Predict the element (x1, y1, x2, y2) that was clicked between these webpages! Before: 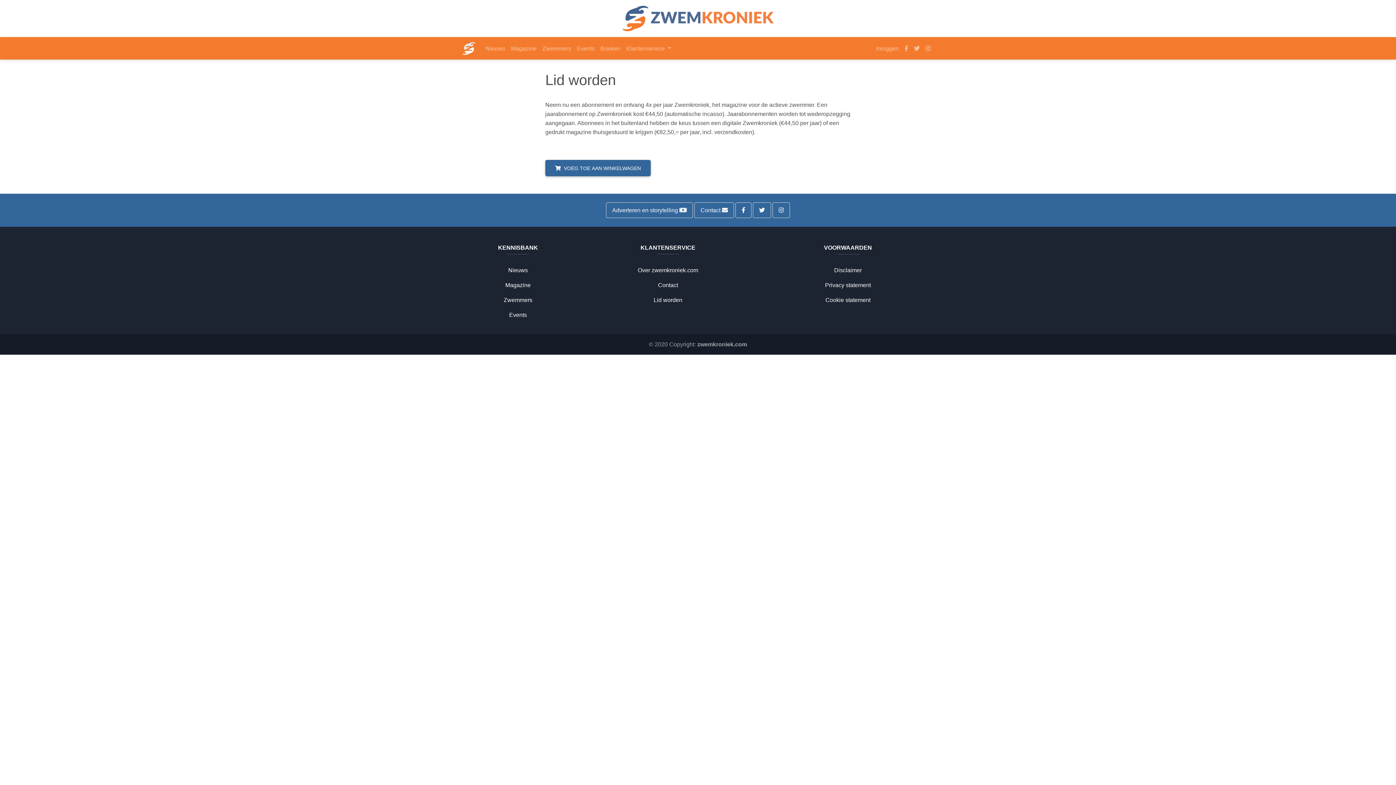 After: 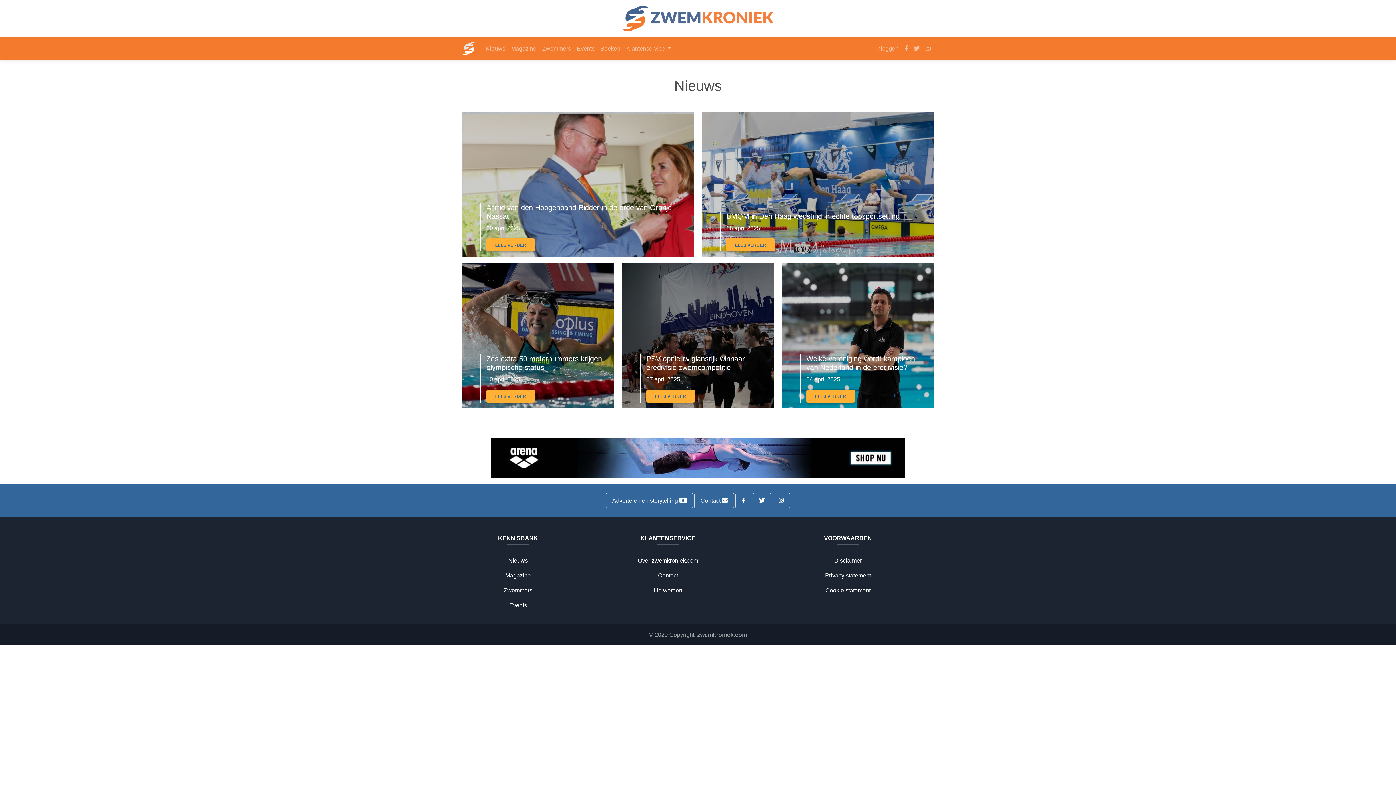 Action: bbox: (462, 40, 476, 56)